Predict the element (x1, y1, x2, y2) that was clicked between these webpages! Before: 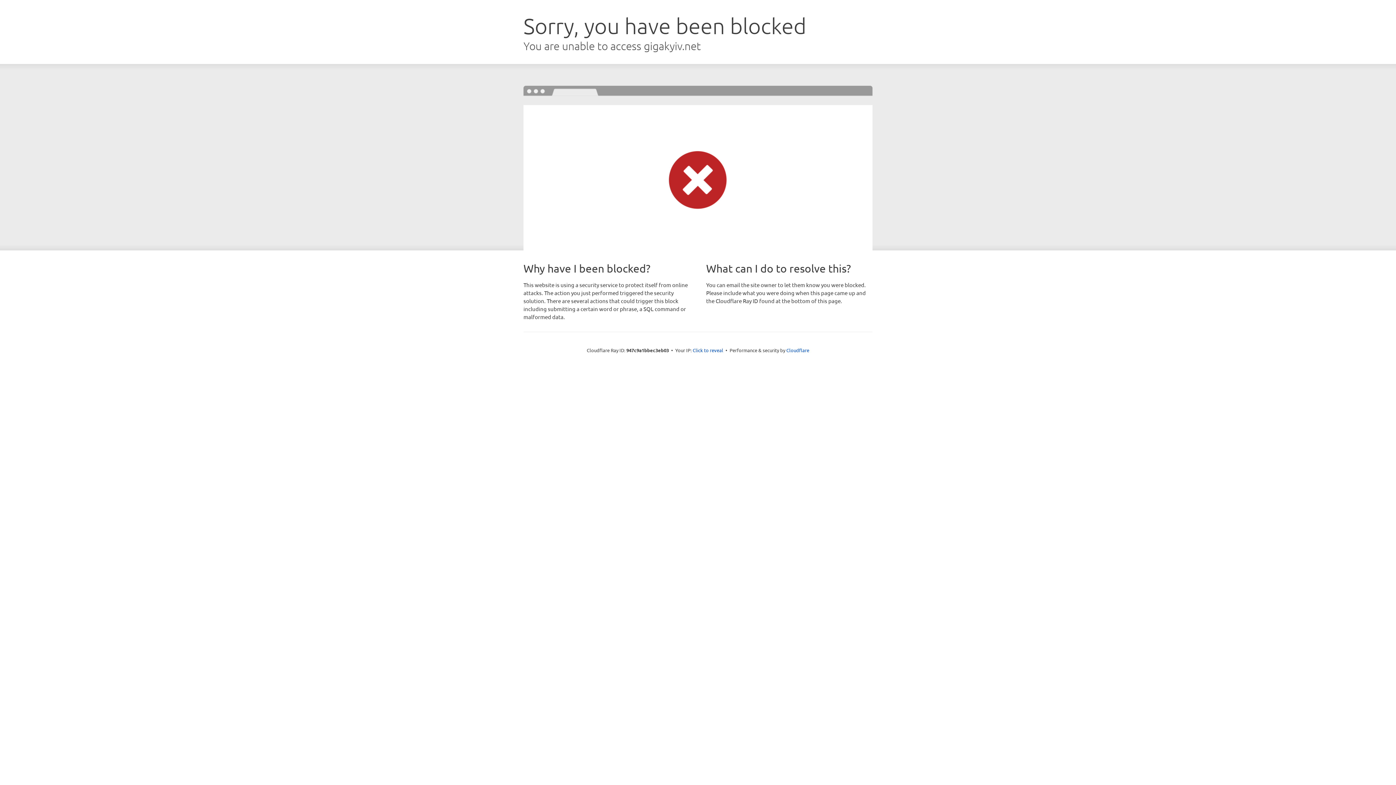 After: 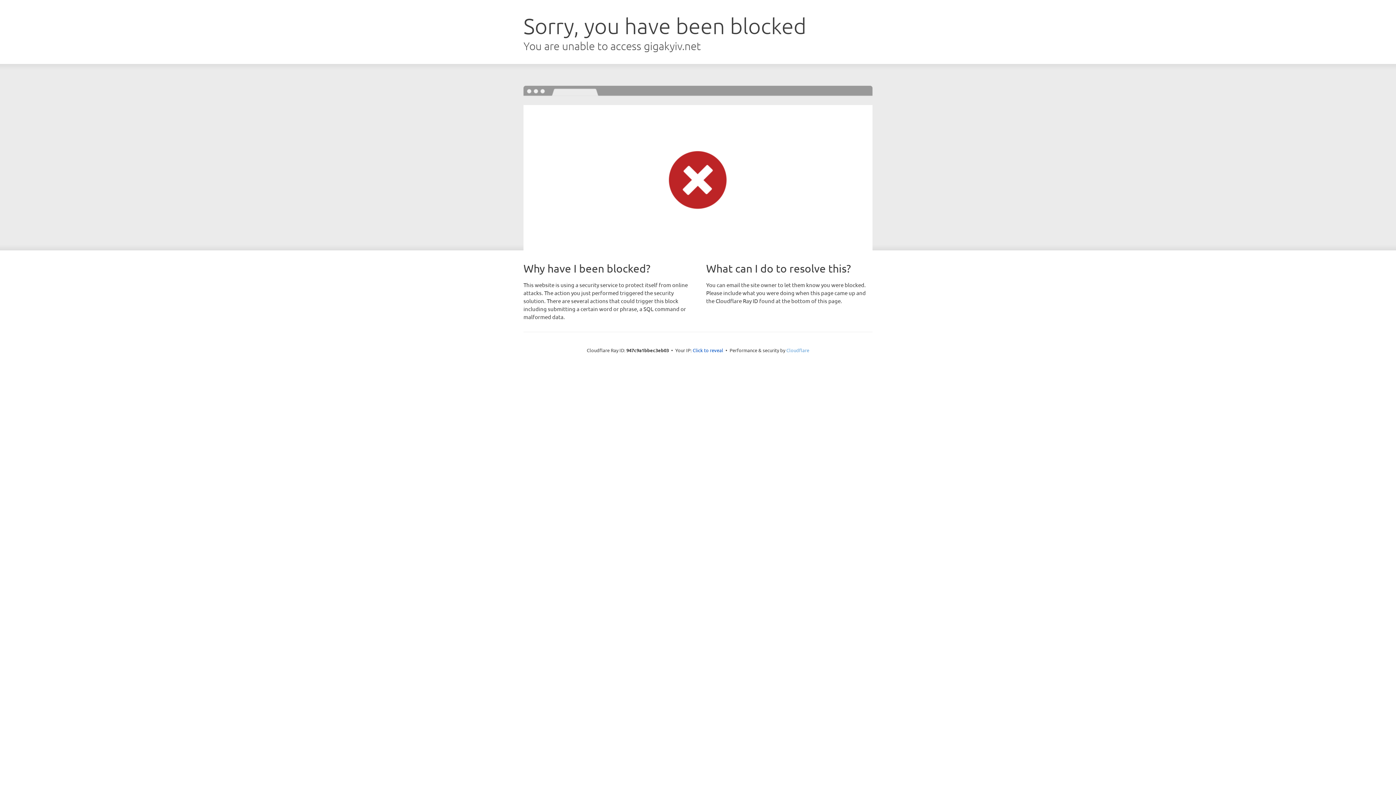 Action: label: Cloudflare bbox: (786, 347, 809, 353)